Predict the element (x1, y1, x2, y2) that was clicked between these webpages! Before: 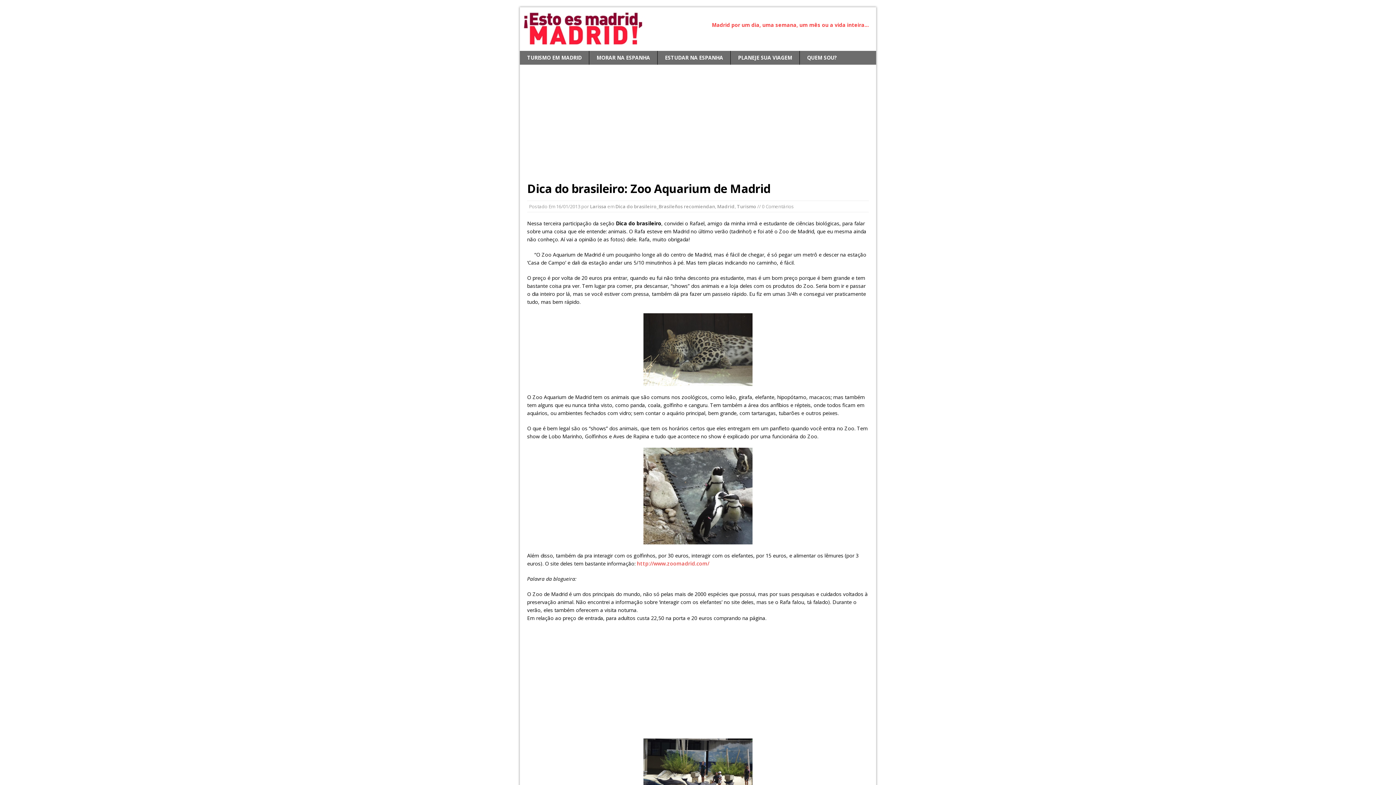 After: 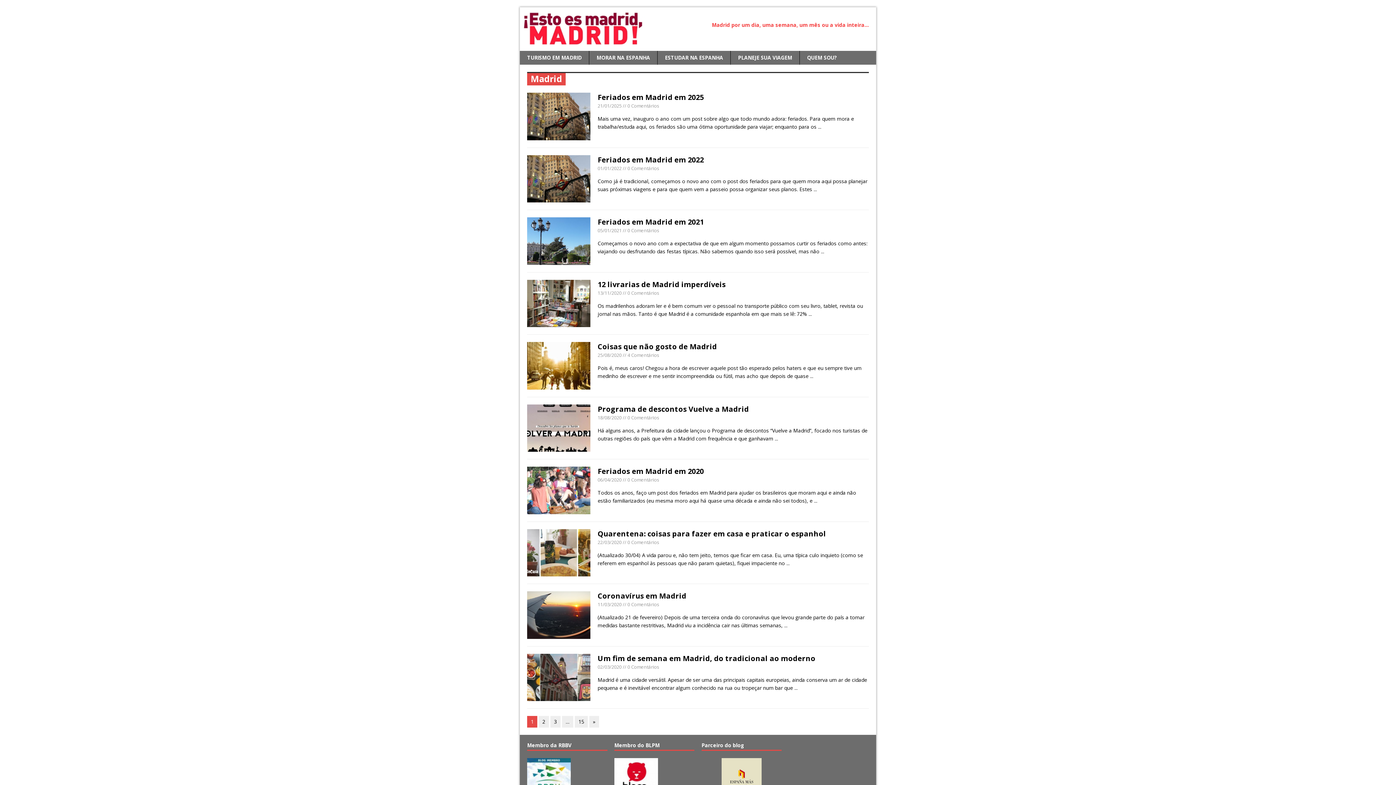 Action: bbox: (717, 203, 734, 209) label: Madrid